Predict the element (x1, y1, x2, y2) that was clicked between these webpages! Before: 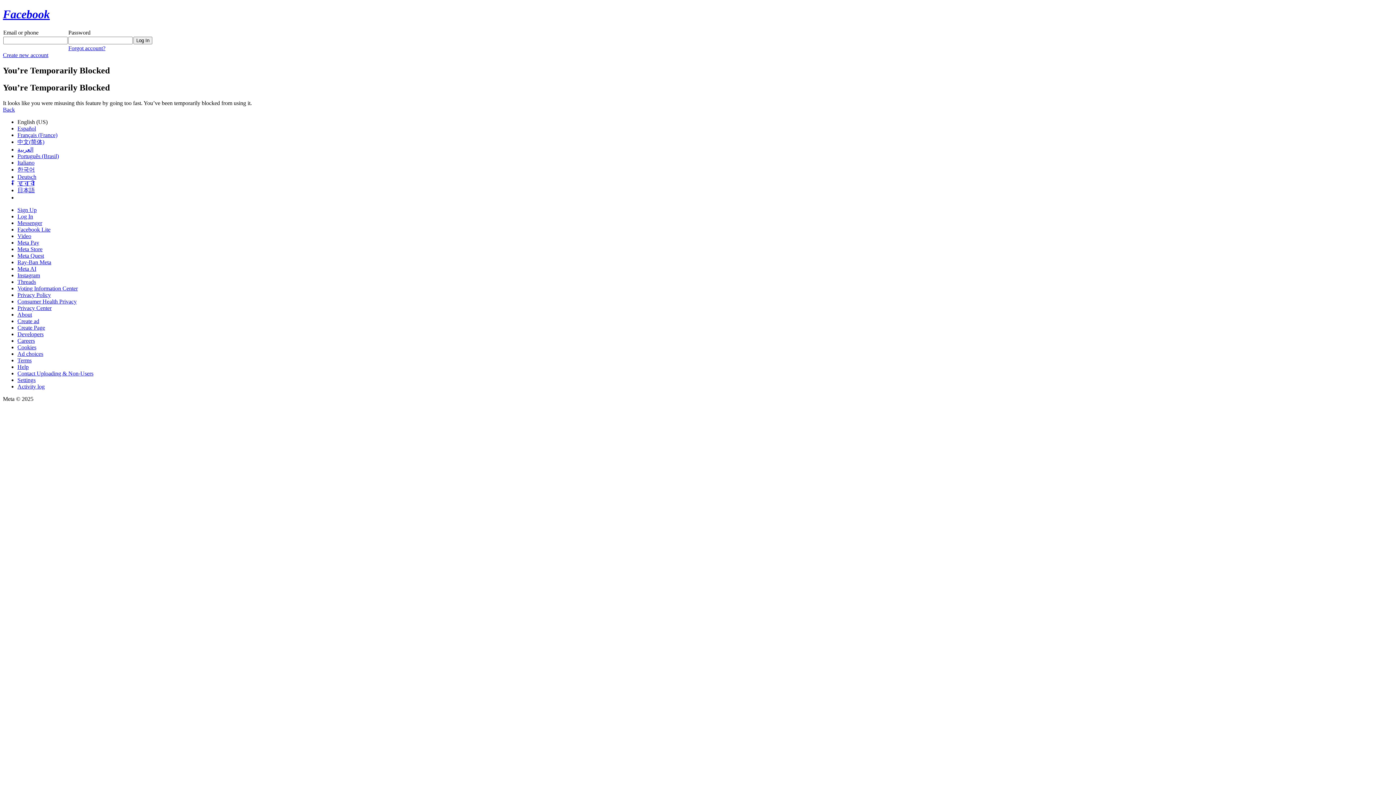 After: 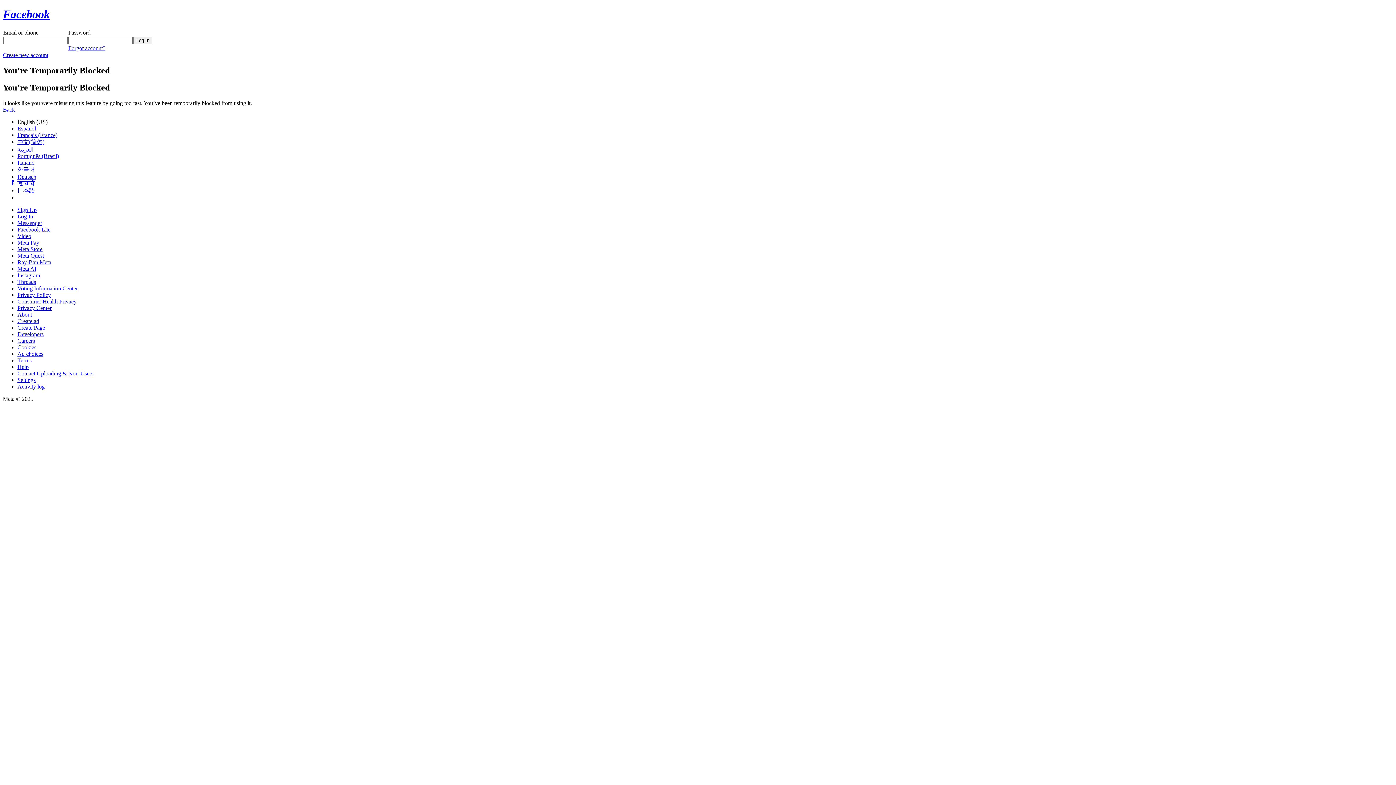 Action: bbox: (17, 259, 51, 265) label: Ray-Ban Meta